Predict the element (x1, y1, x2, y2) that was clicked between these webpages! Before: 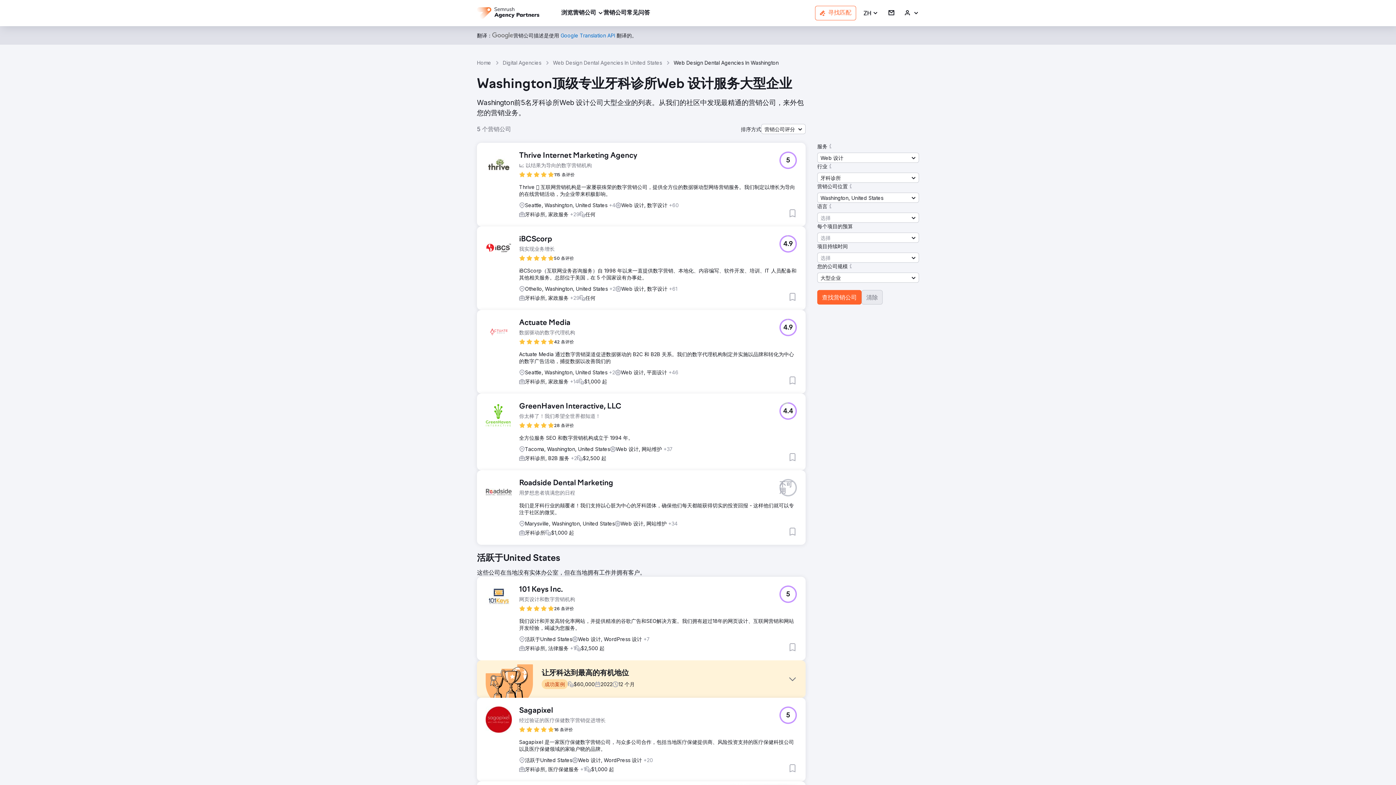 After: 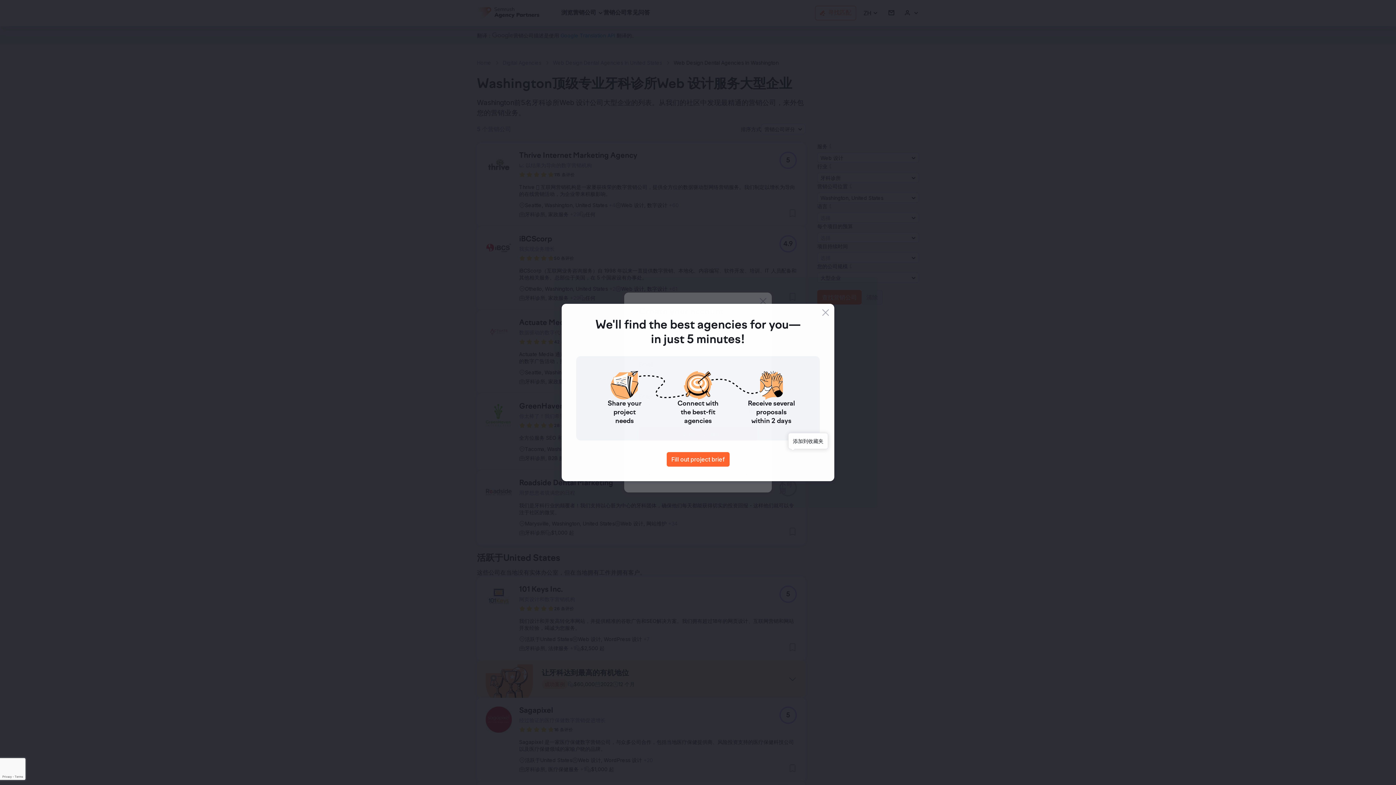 Action: label: 添加到收藏夹 bbox: (788, 453, 797, 461)